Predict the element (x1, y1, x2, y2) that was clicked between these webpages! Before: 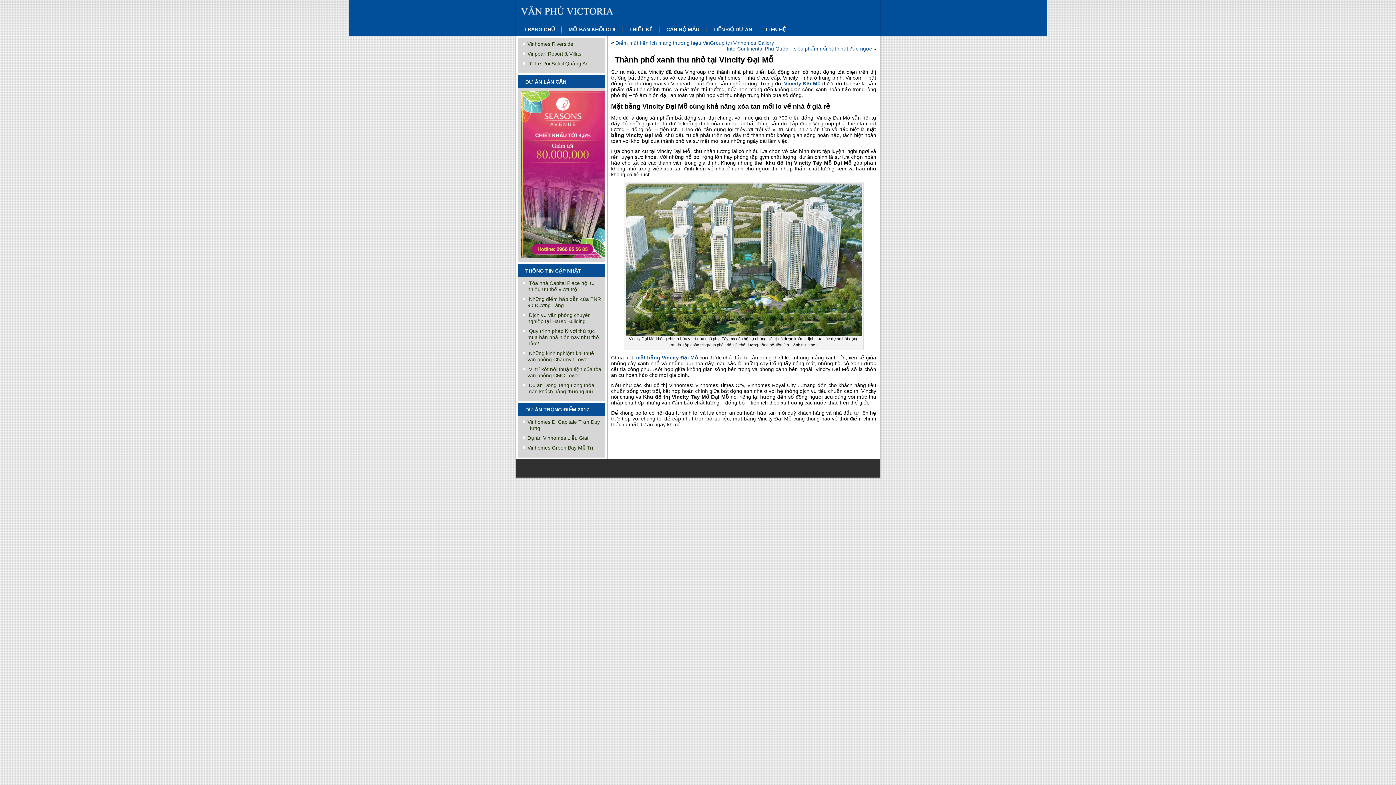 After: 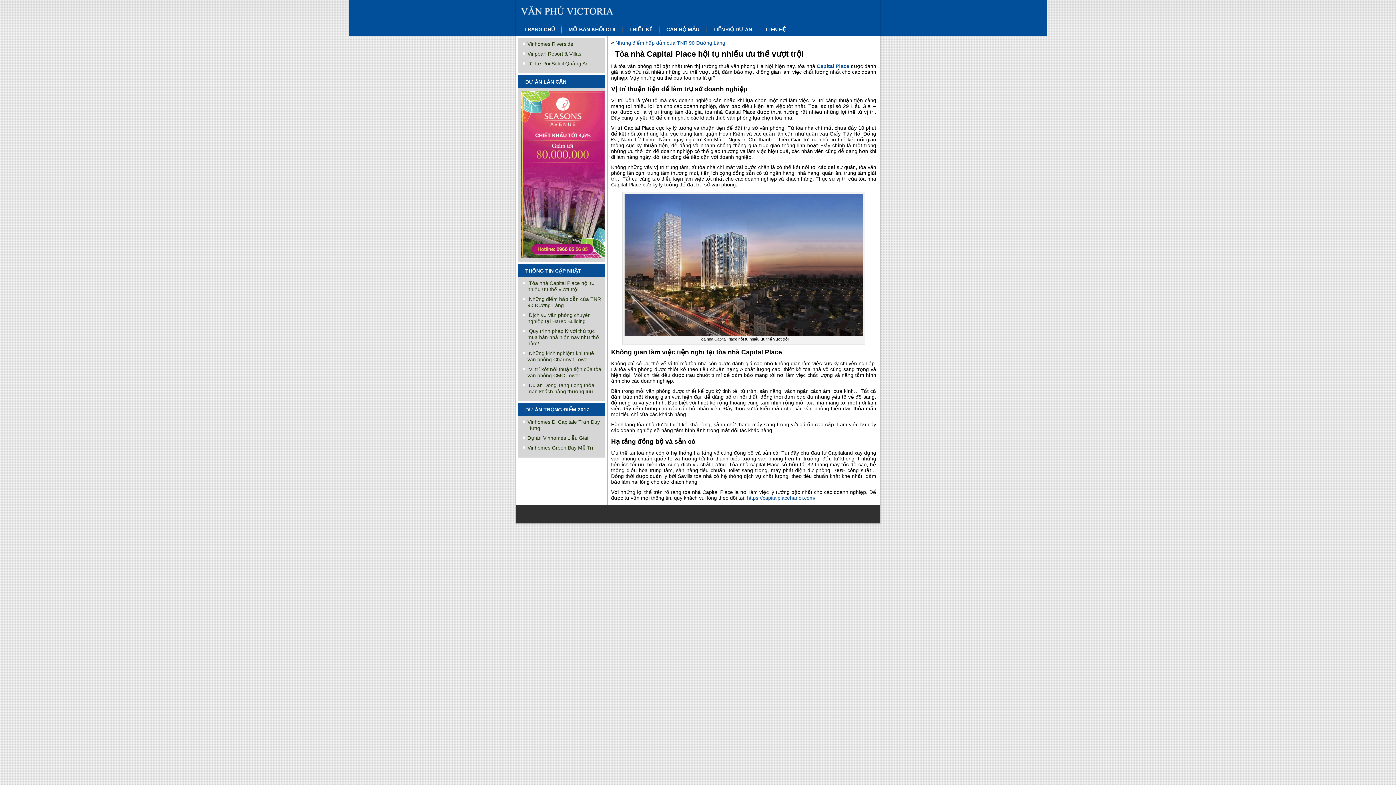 Action: bbox: (527, 280, 594, 292) label: Tòa nhà Capital Place hội tụ nhiều ưu thế vượt trội